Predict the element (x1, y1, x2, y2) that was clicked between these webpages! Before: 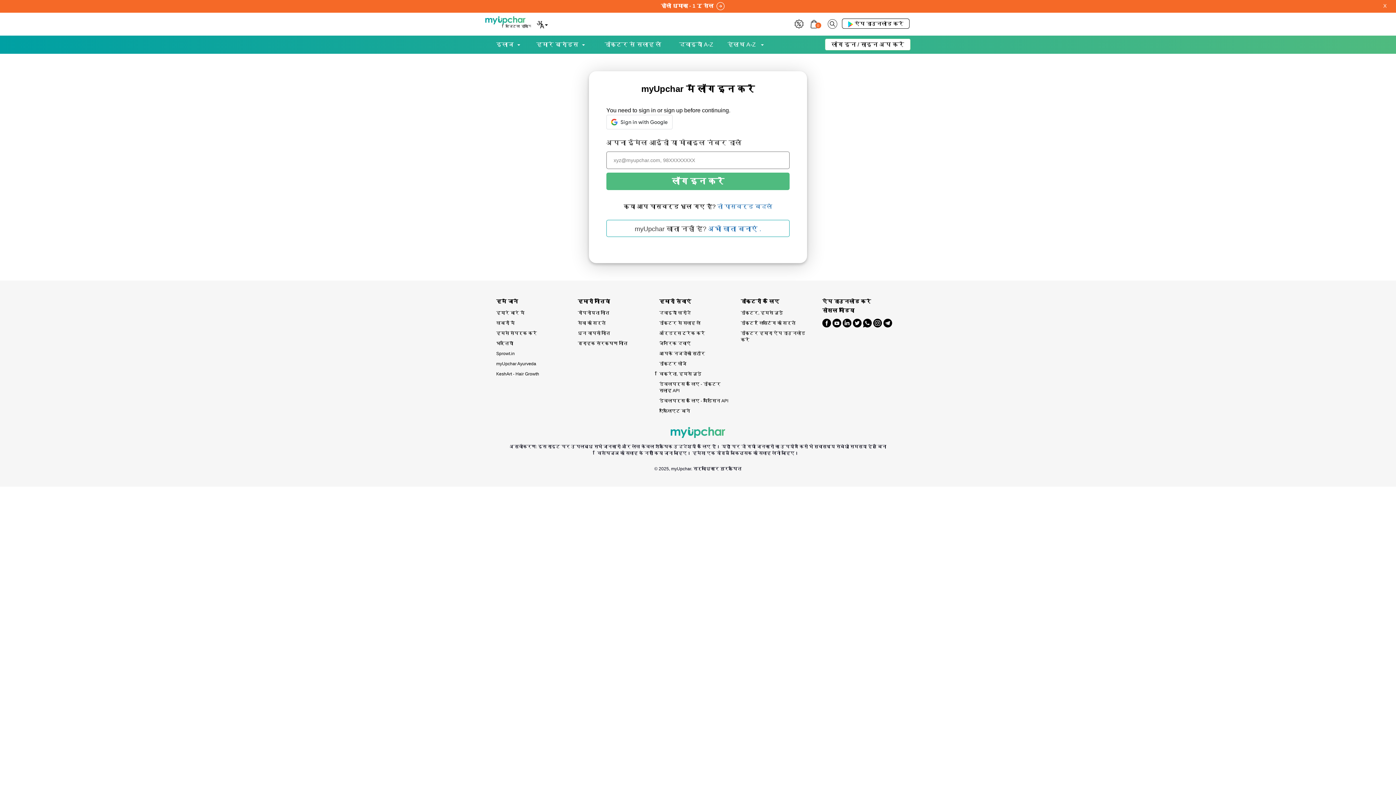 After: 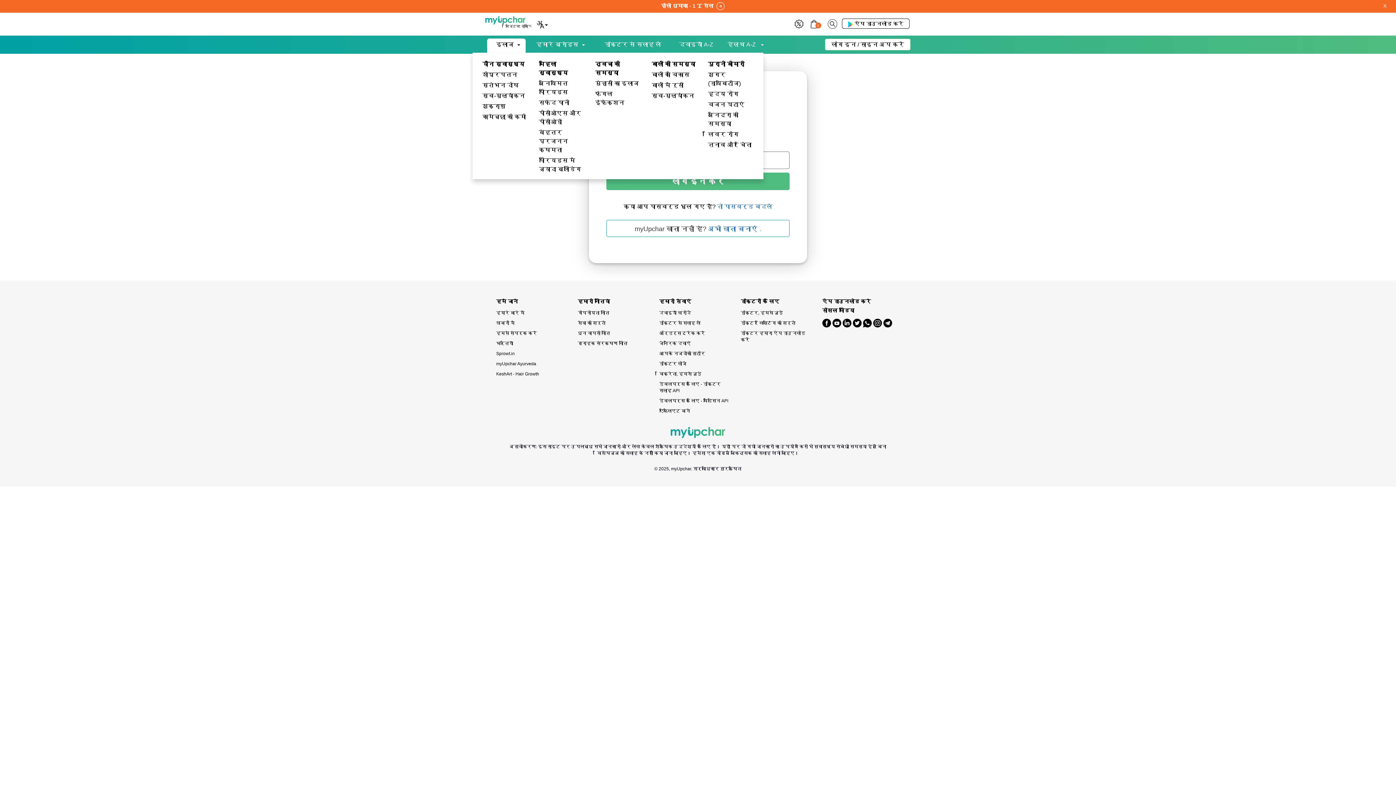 Action: bbox: (496, 34, 513, 54) label: इलाज